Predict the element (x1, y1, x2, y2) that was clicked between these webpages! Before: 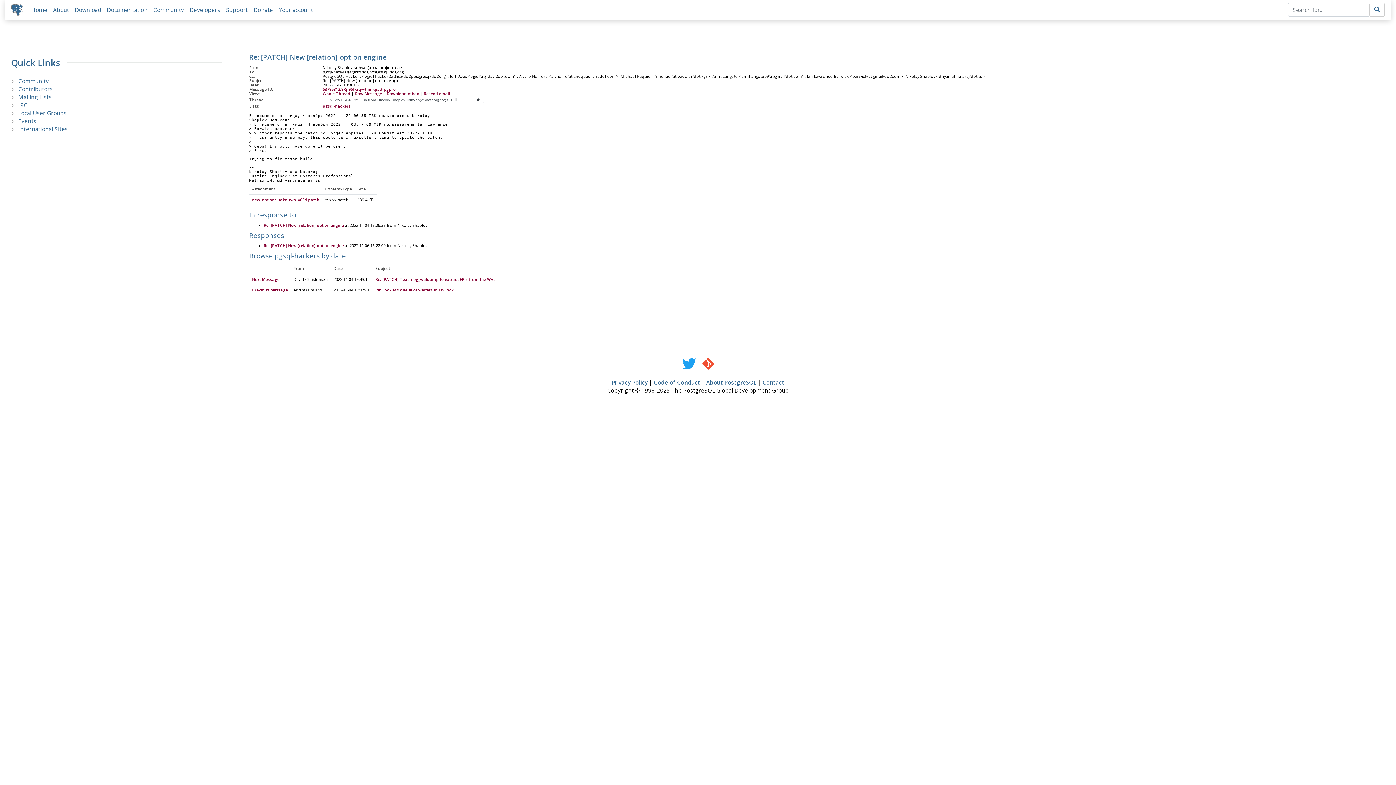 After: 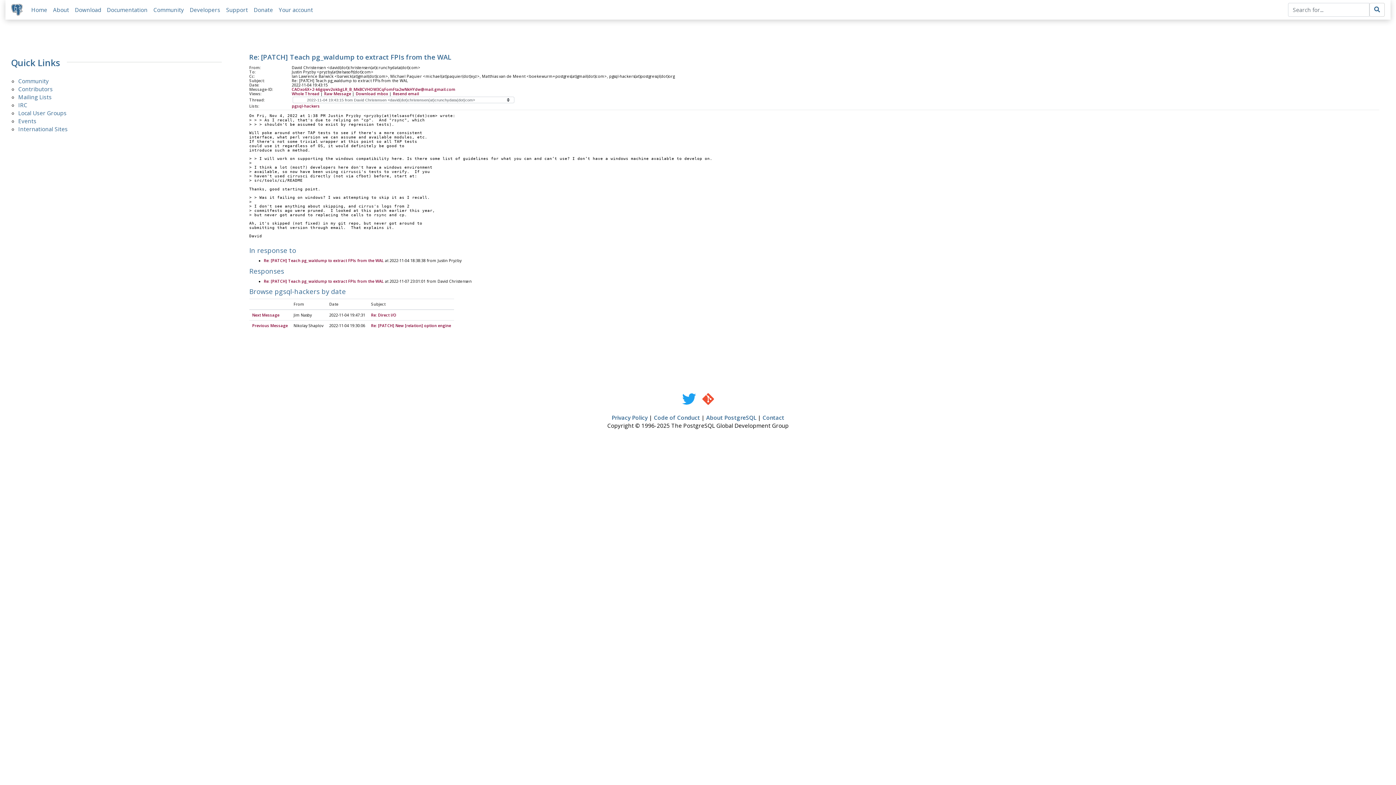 Action: bbox: (252, 277, 279, 282) label: Next Message